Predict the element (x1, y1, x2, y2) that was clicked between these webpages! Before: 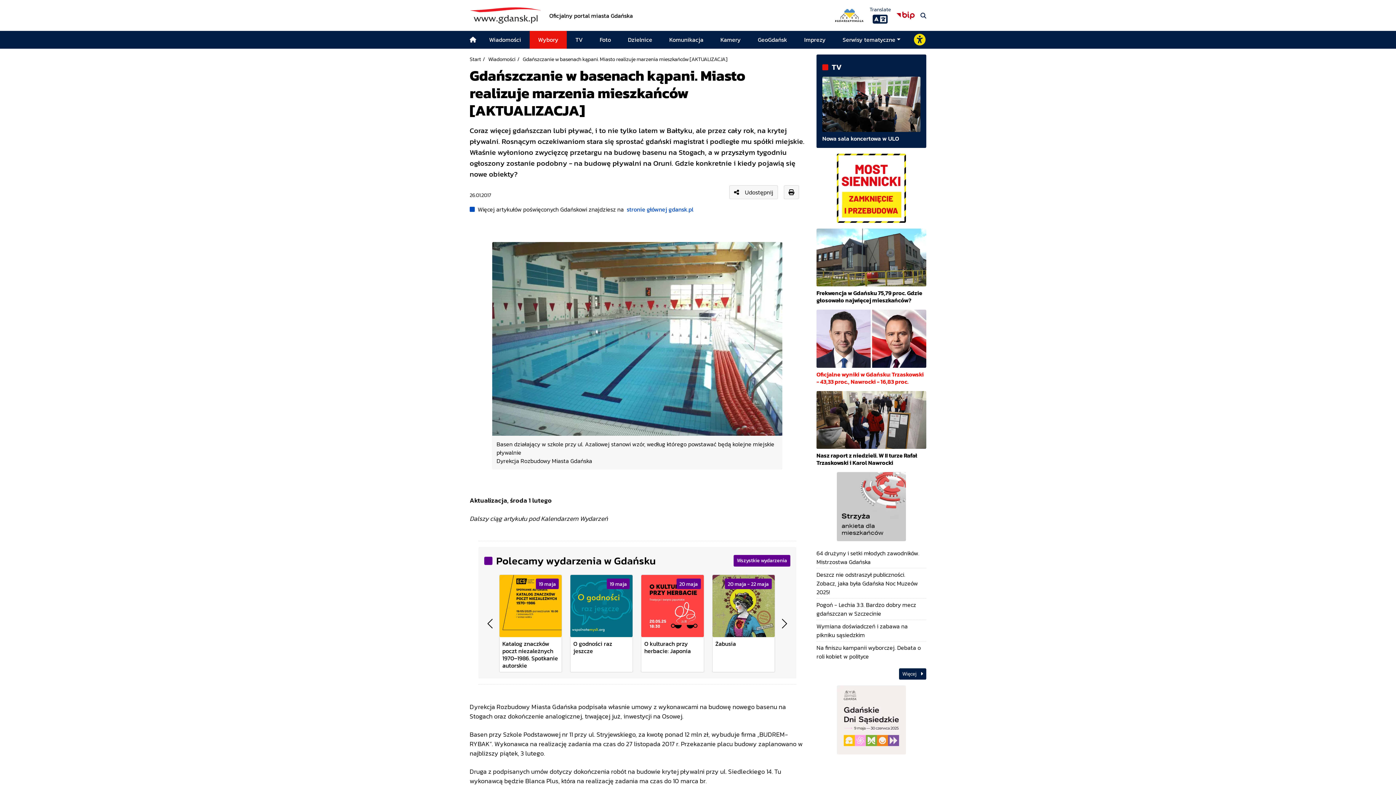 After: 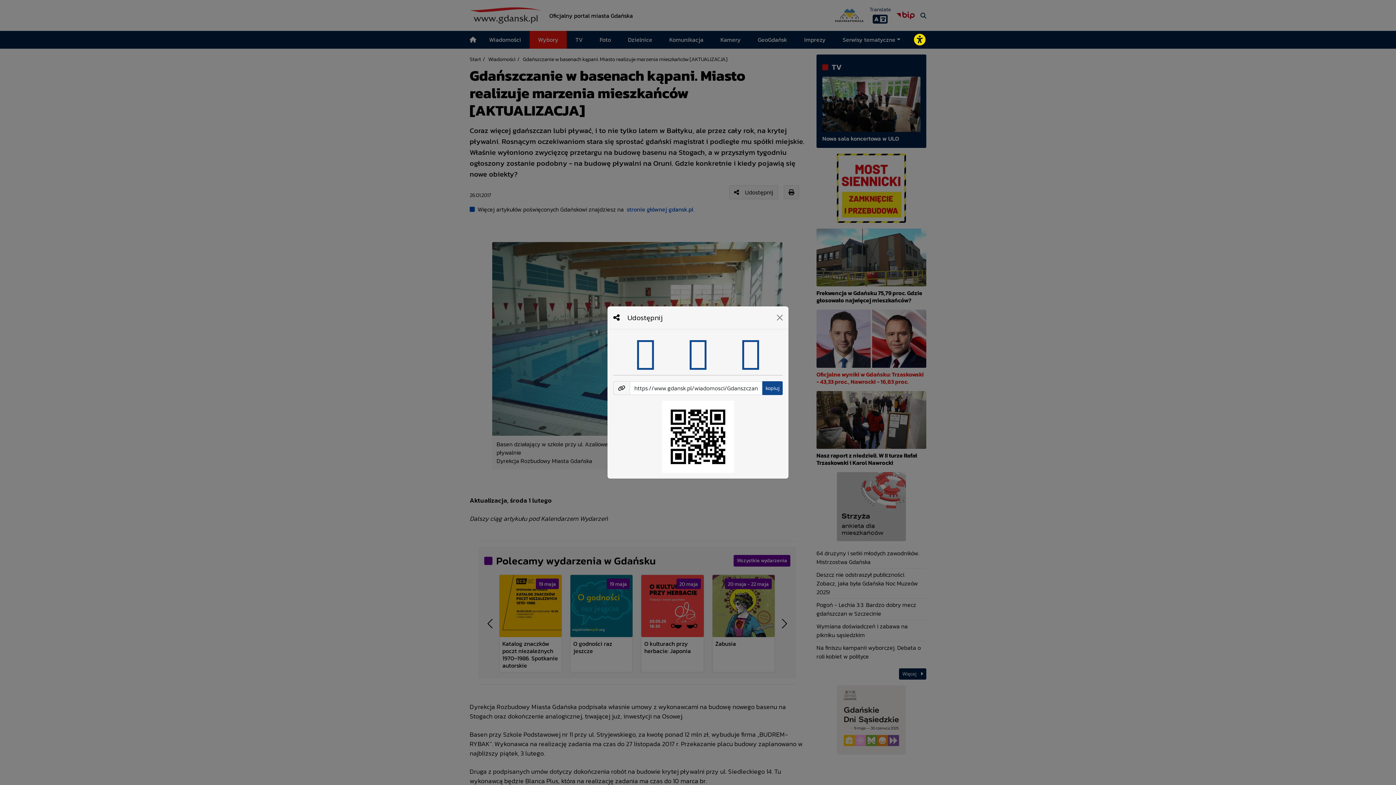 Action: label: Udostępnij bbox: (729, 185, 778, 199)